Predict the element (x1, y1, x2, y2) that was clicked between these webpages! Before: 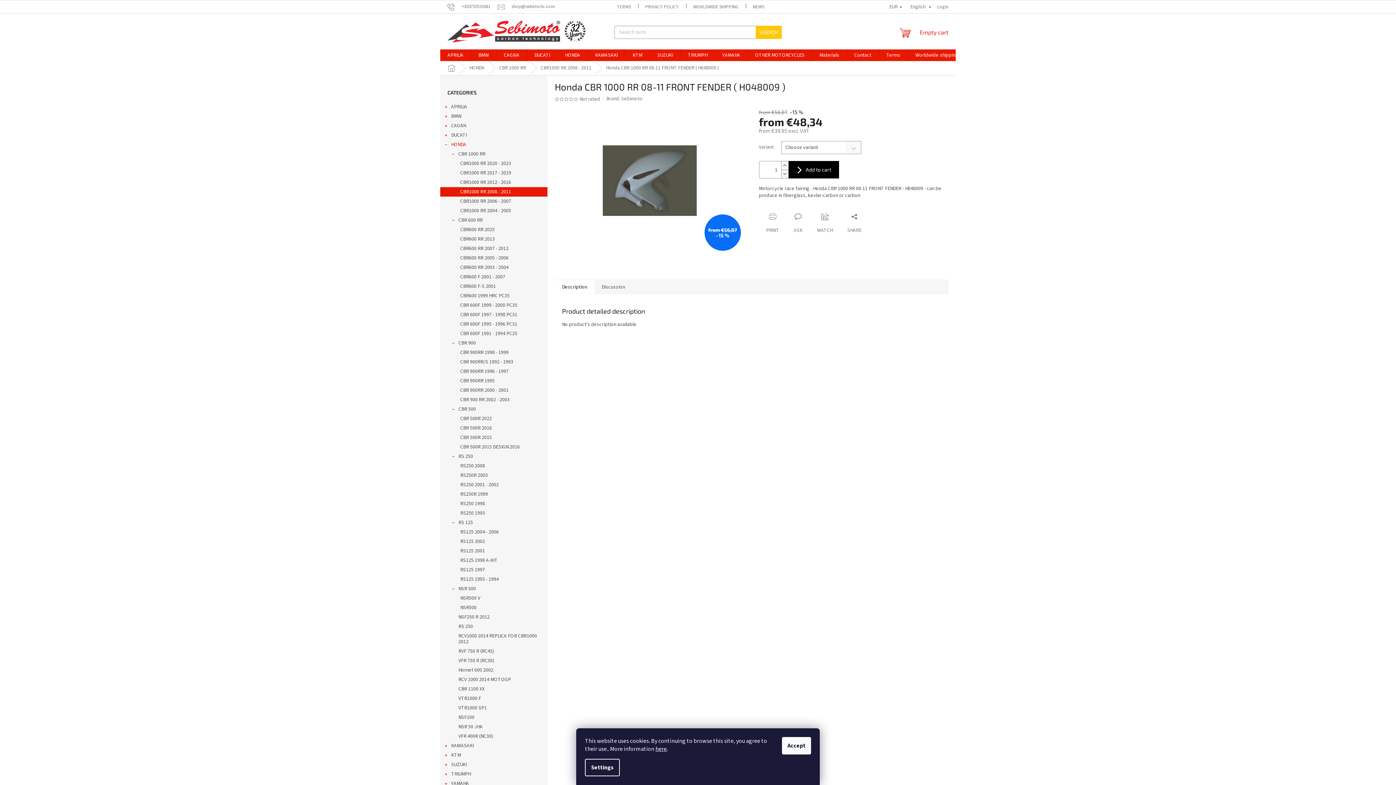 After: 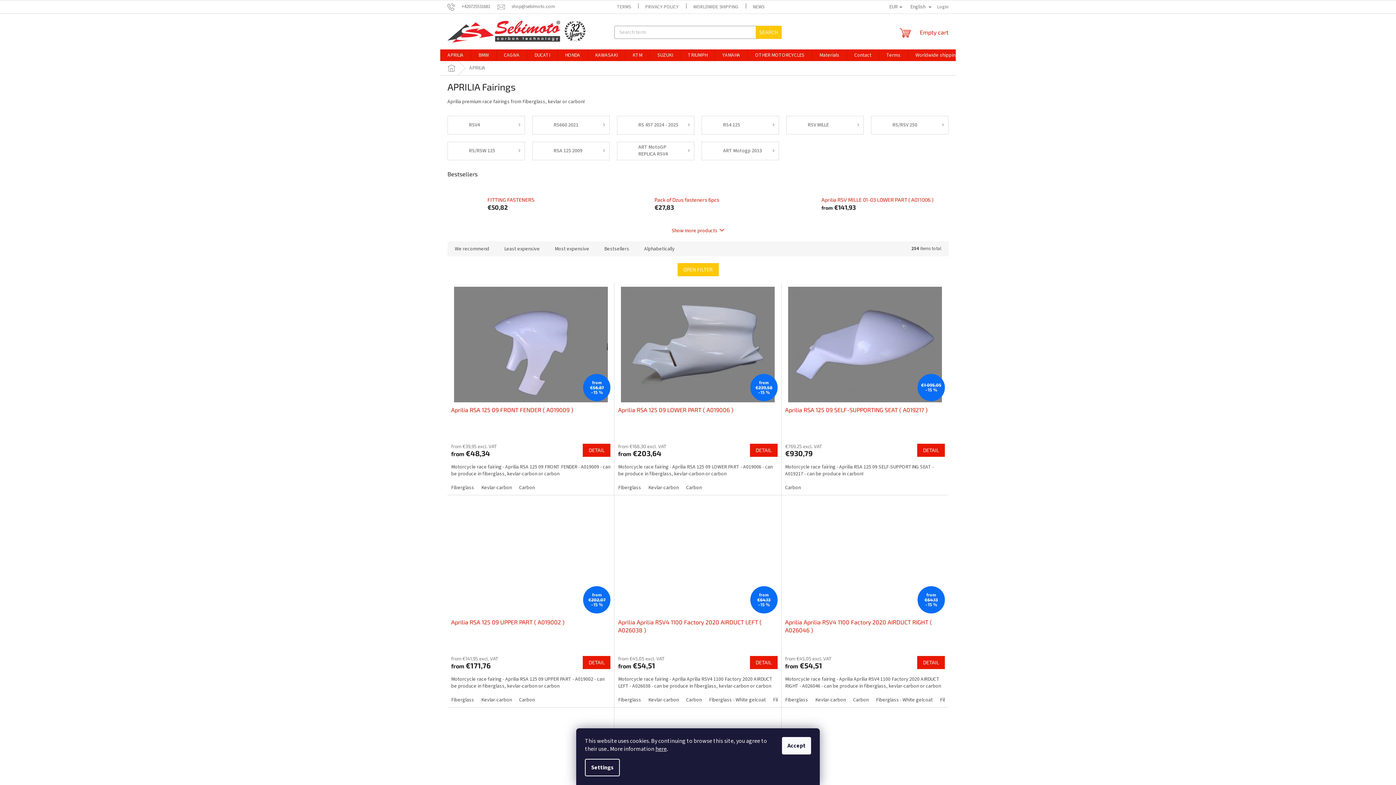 Action: bbox: (440, 102, 547, 111) label: APRILIA
 